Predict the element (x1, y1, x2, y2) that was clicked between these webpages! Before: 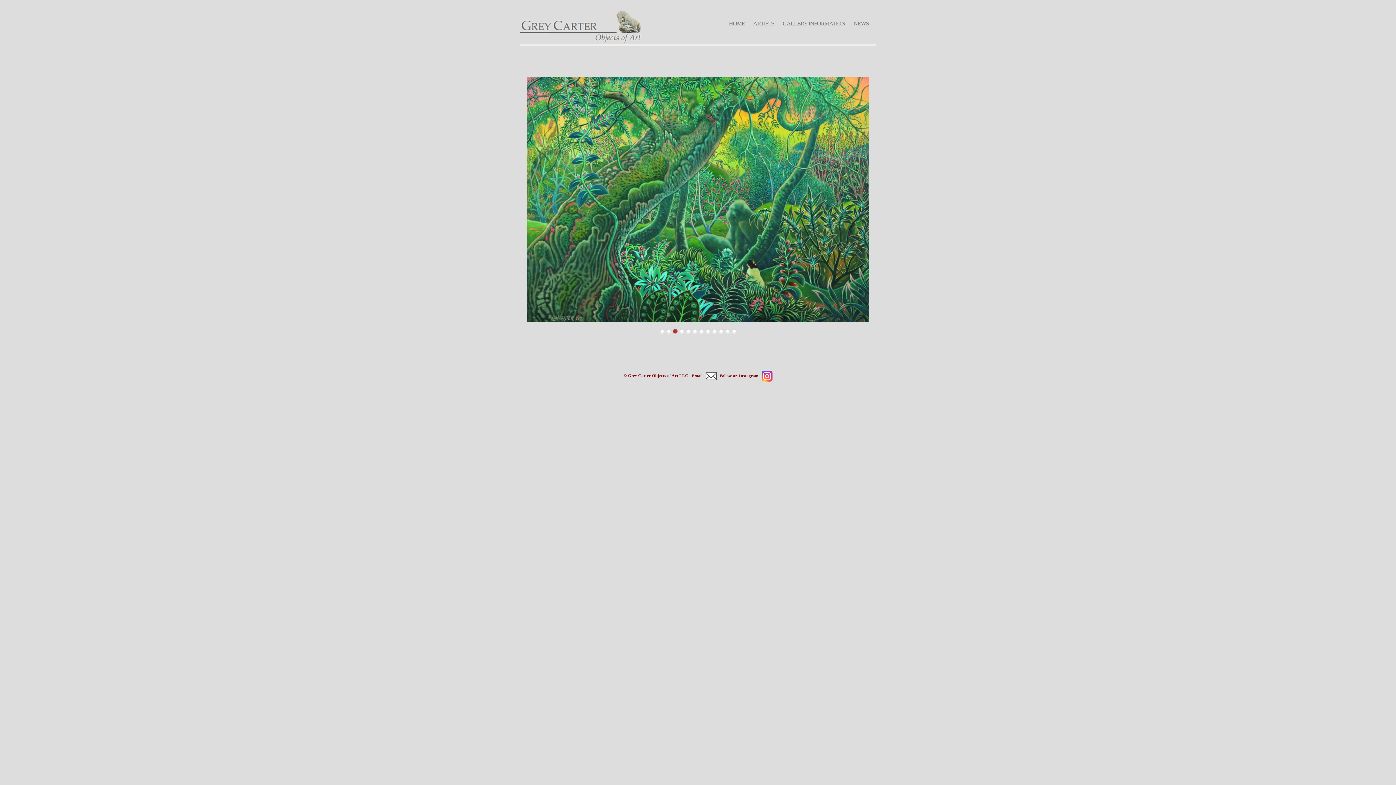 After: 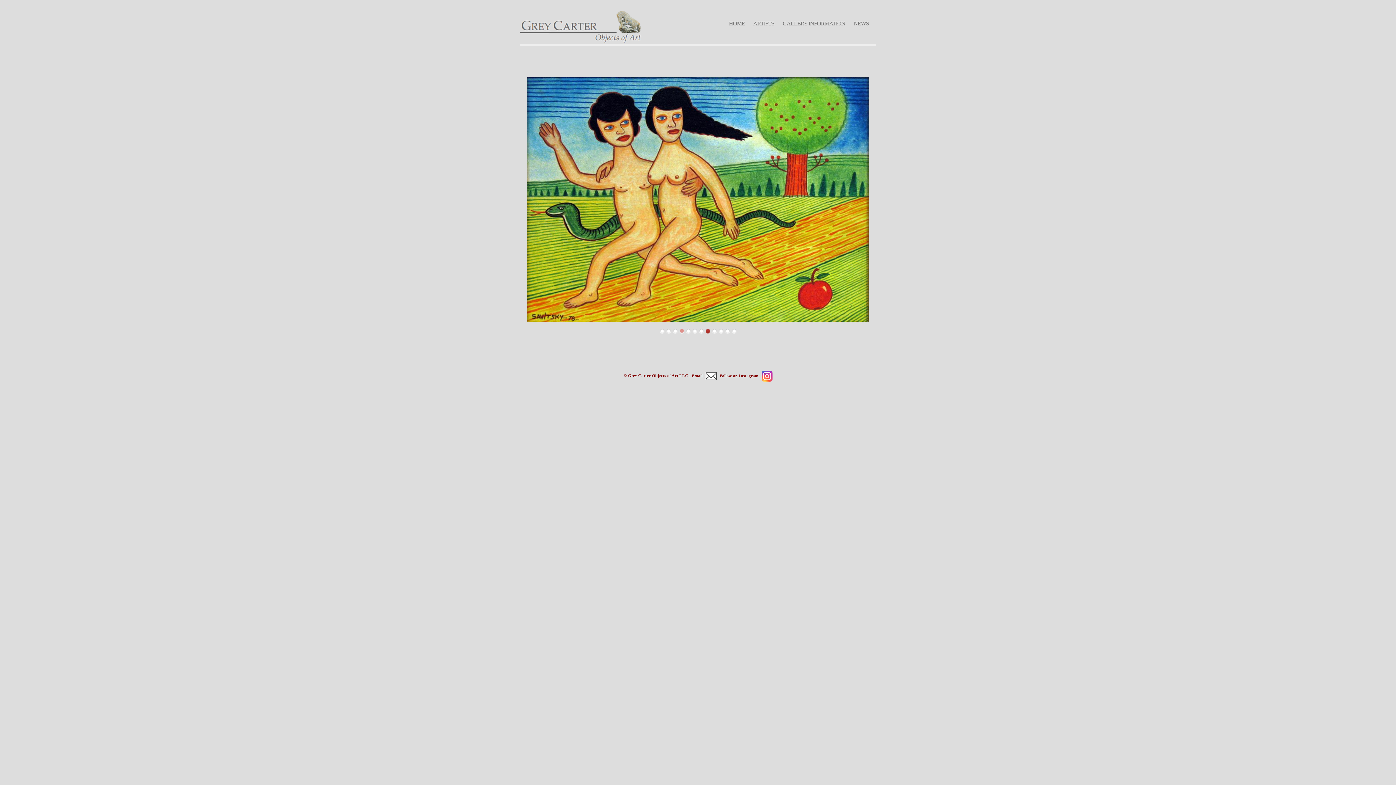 Action: bbox: (679, 329, 684, 333) label: 4